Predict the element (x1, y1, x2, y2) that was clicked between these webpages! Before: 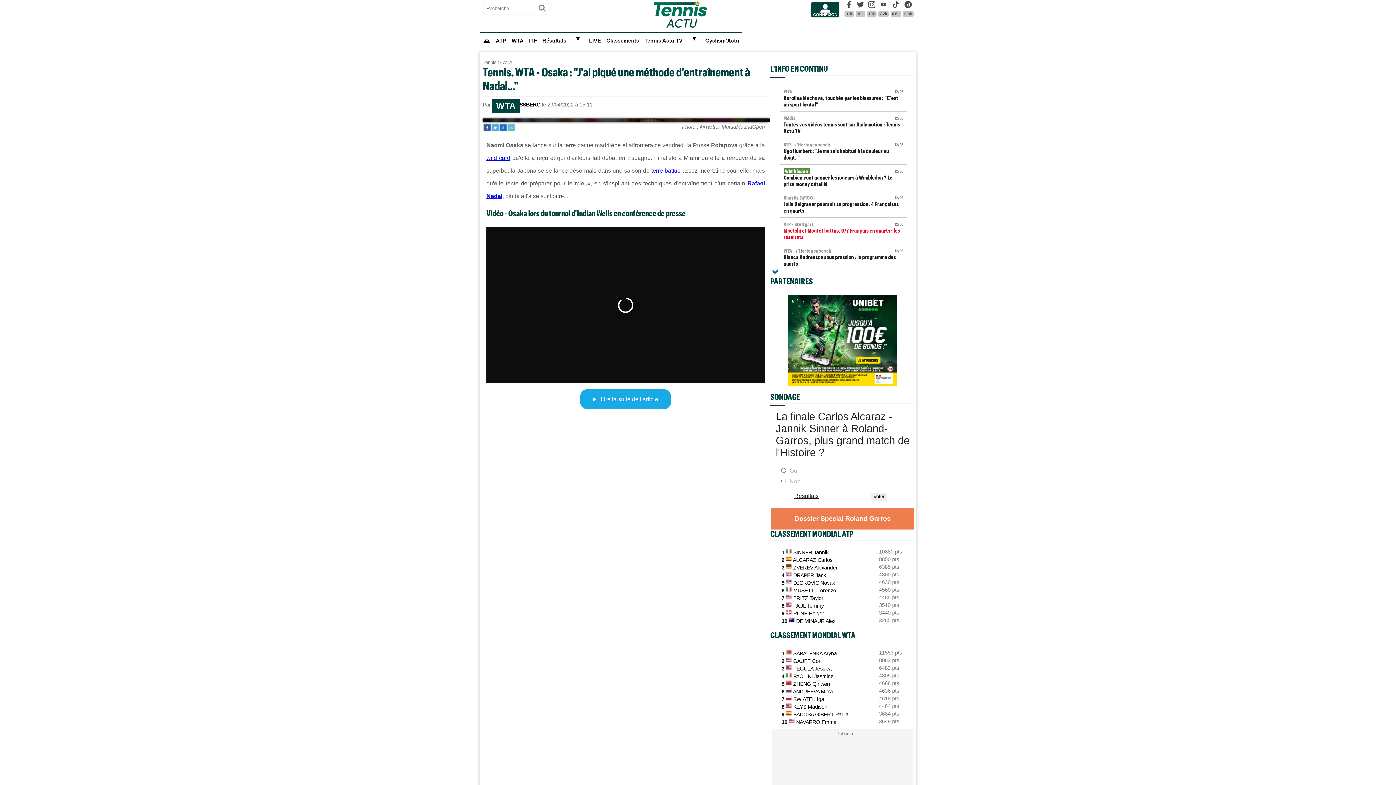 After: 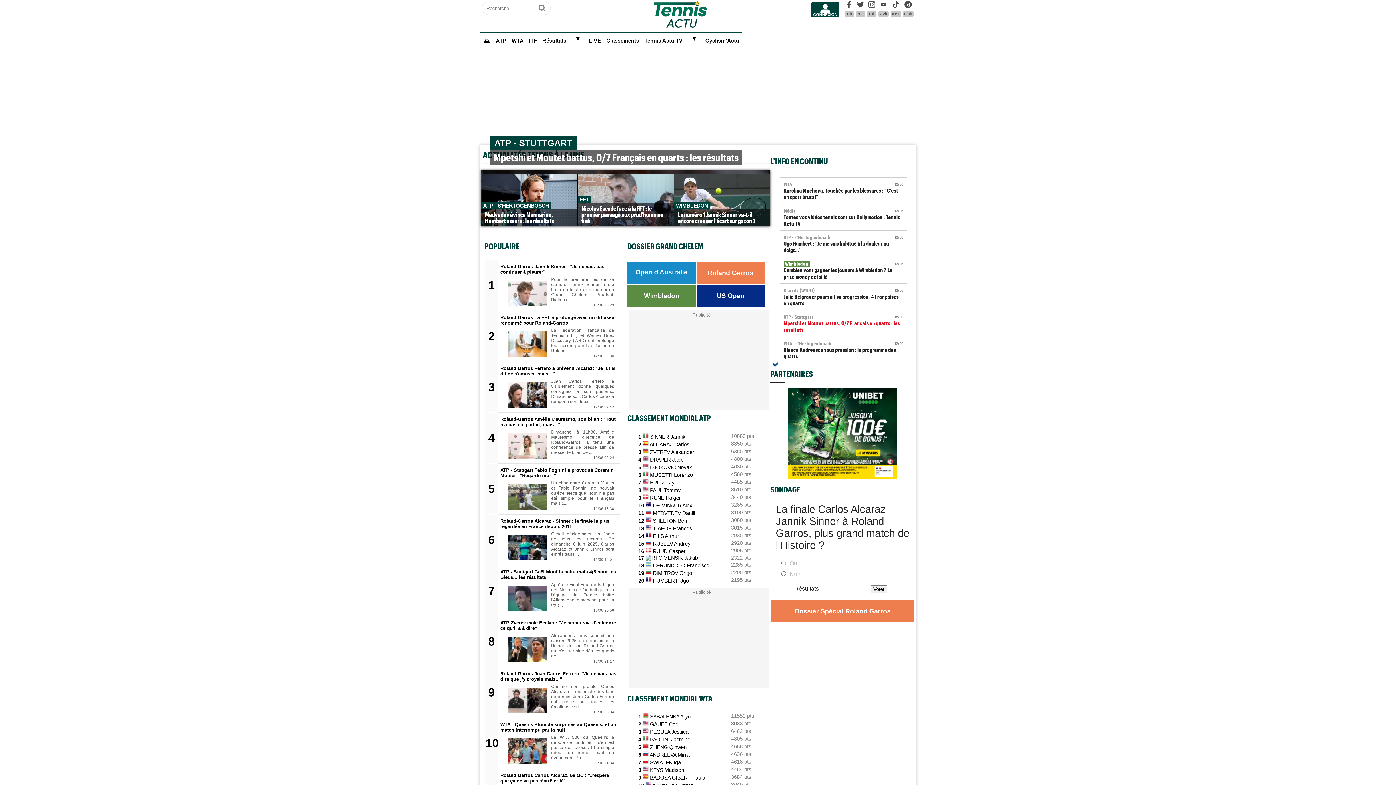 Action: bbox: (482, 59, 496, 65) label: Tennis